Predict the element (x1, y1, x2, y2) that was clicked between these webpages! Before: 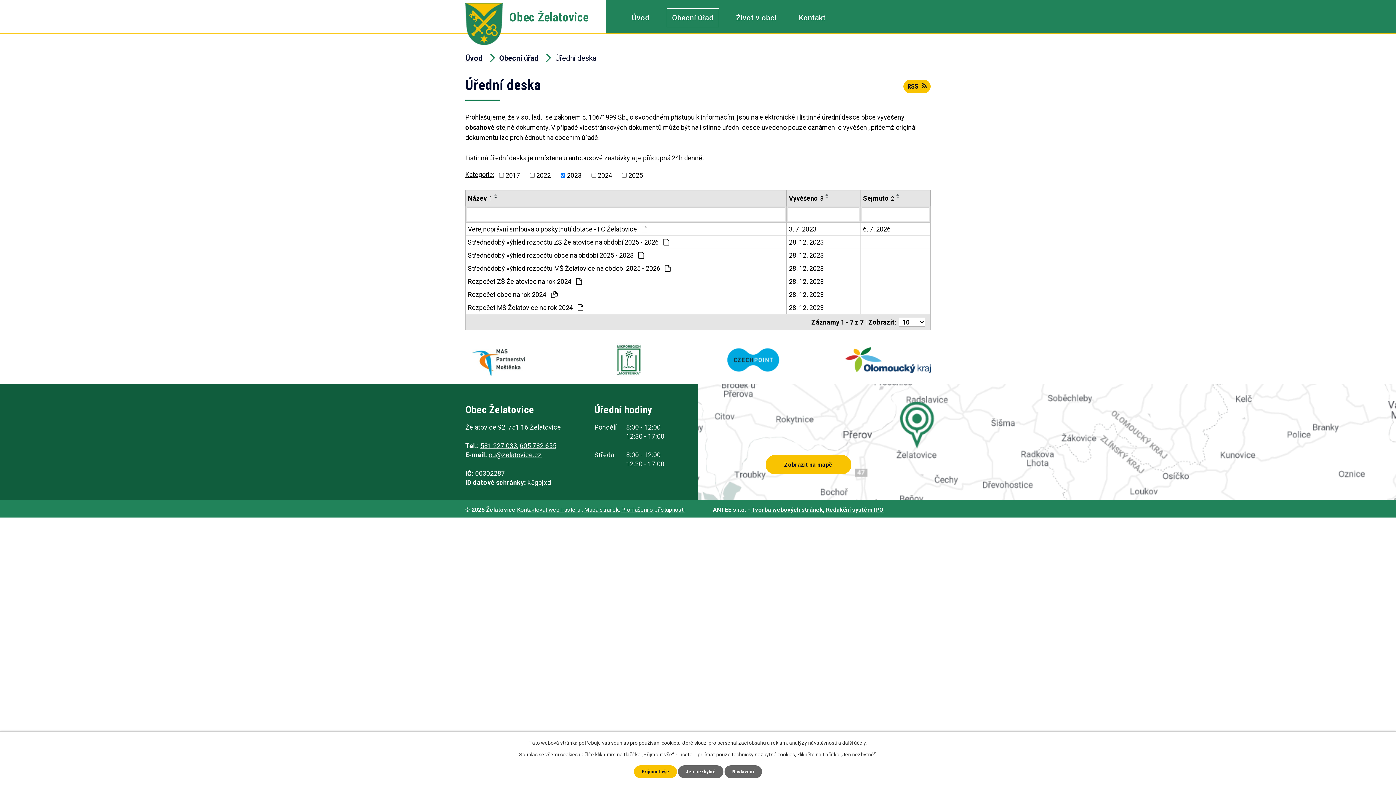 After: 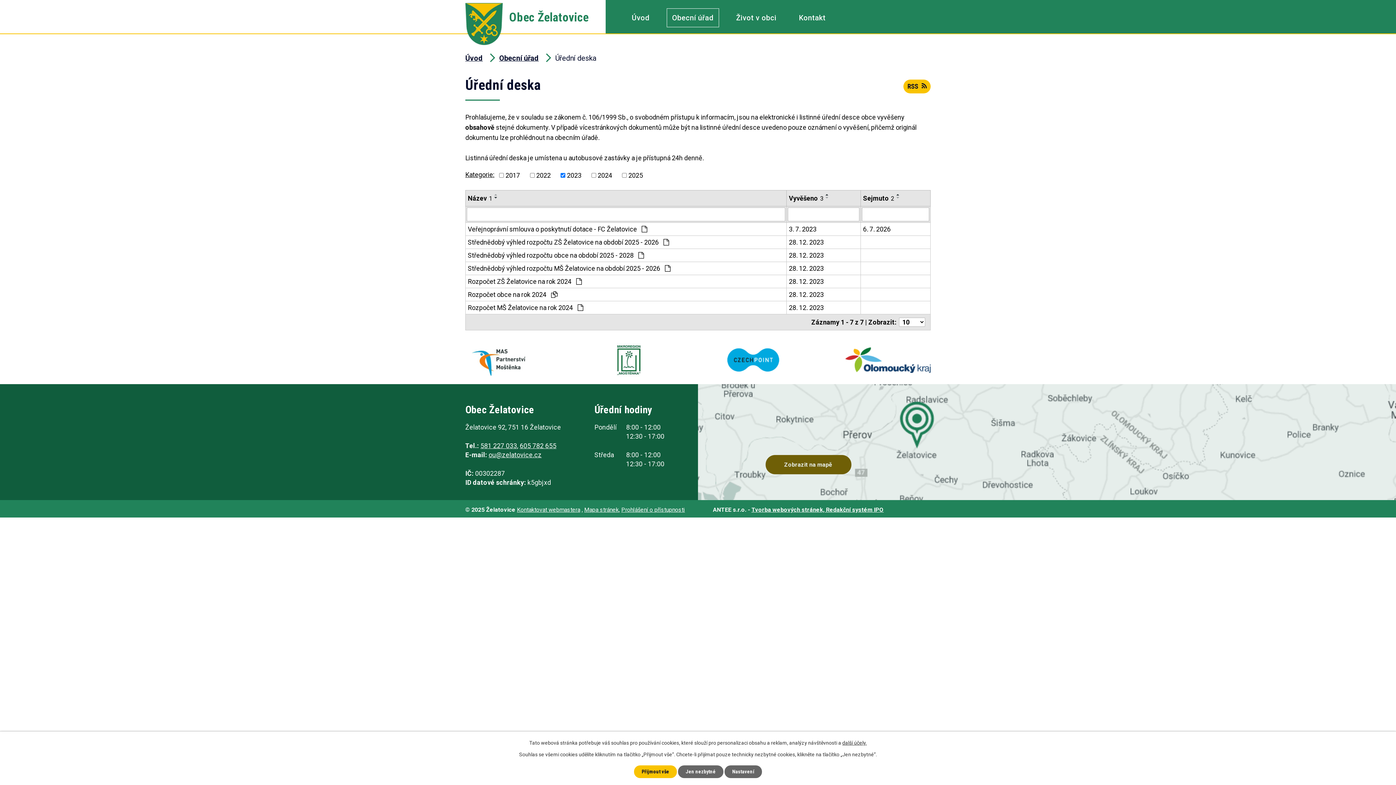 Action: bbox: (698, 384, 1396, 500) label: Zobrazit na mapě